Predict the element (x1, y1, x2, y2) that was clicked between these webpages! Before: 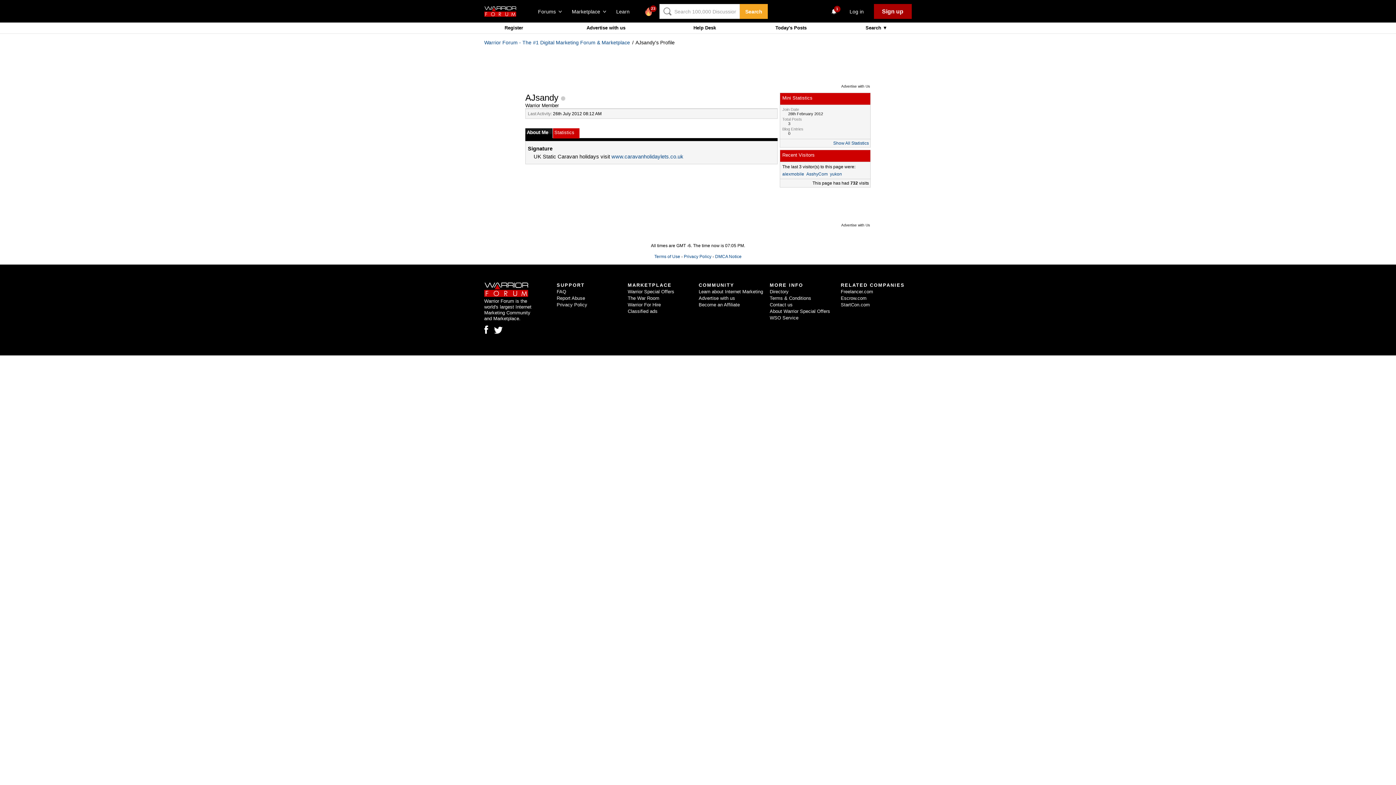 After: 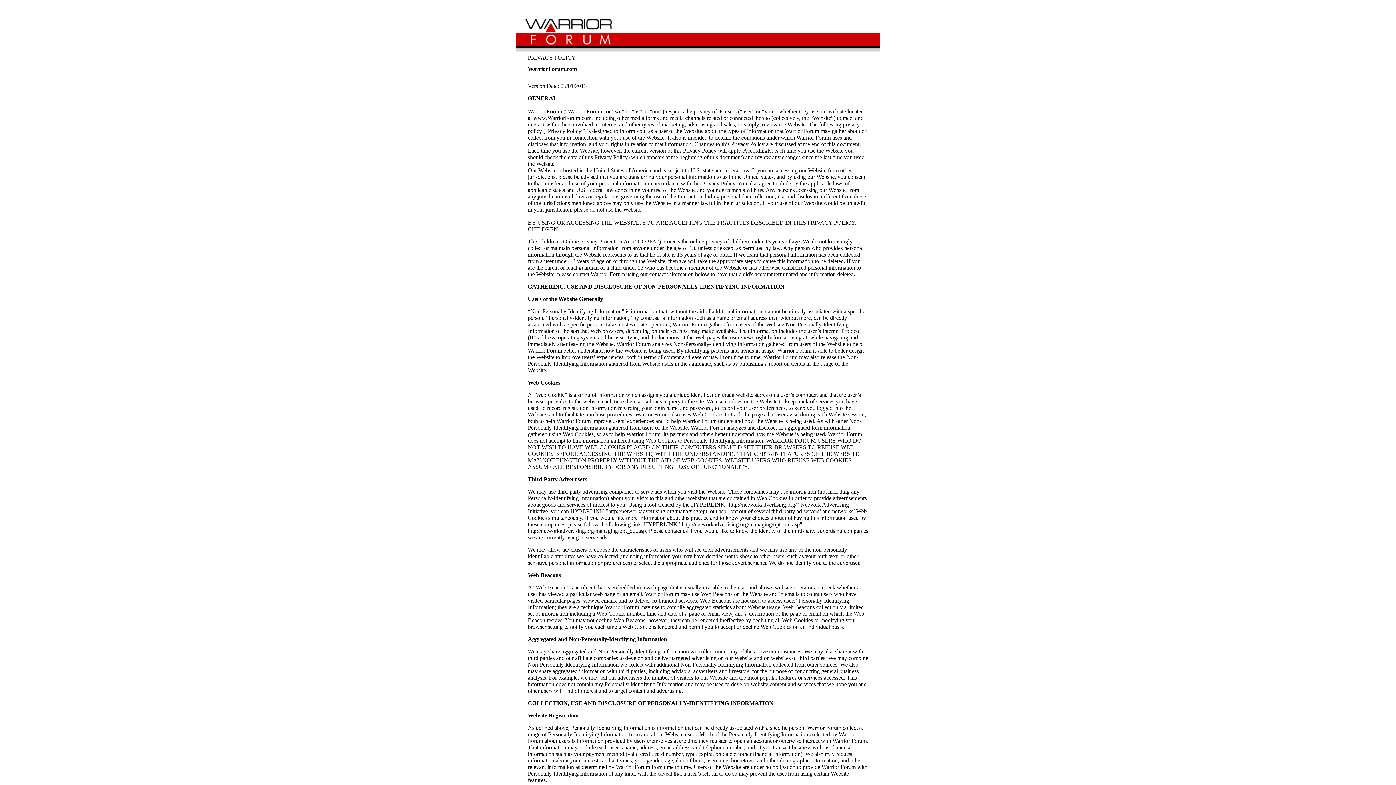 Action: bbox: (556, 302, 587, 307) label: Privacy Policy